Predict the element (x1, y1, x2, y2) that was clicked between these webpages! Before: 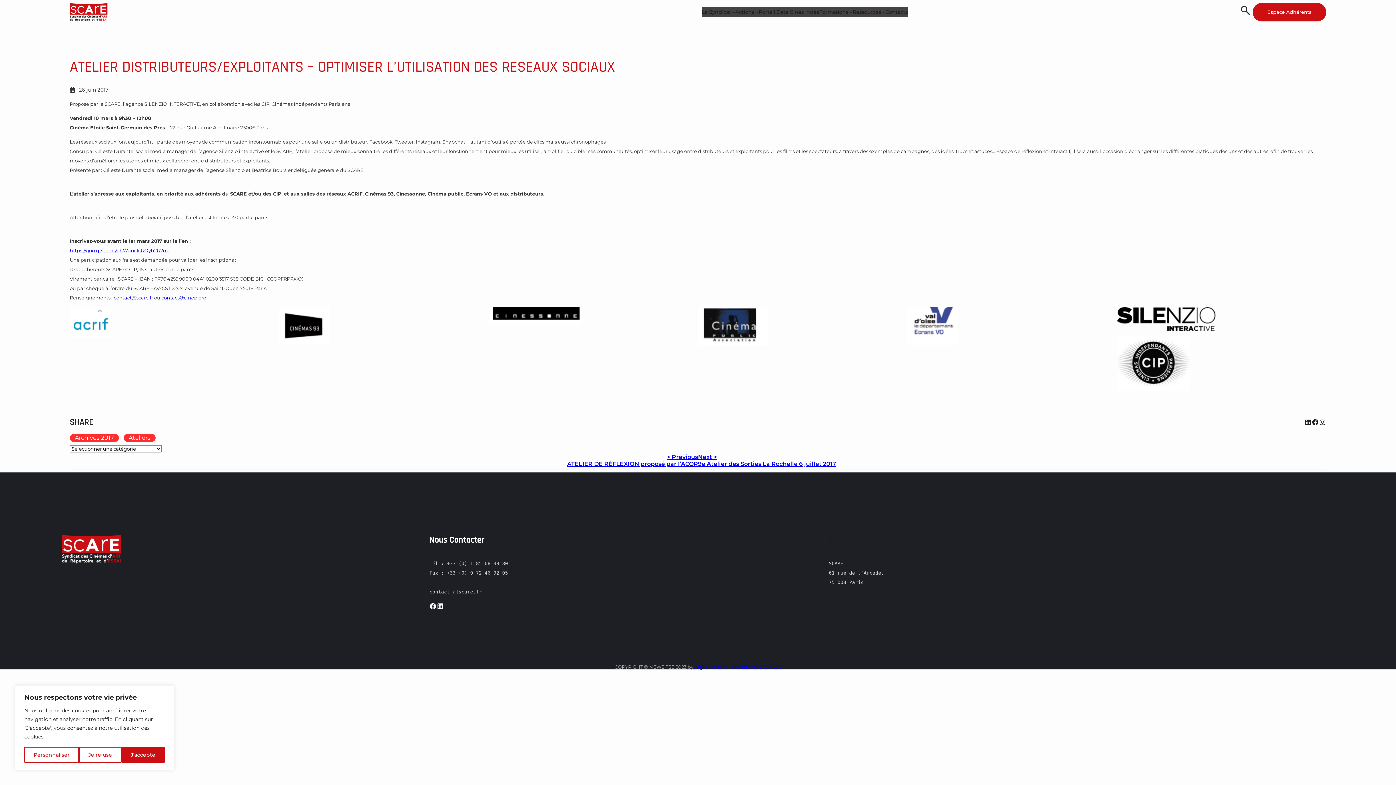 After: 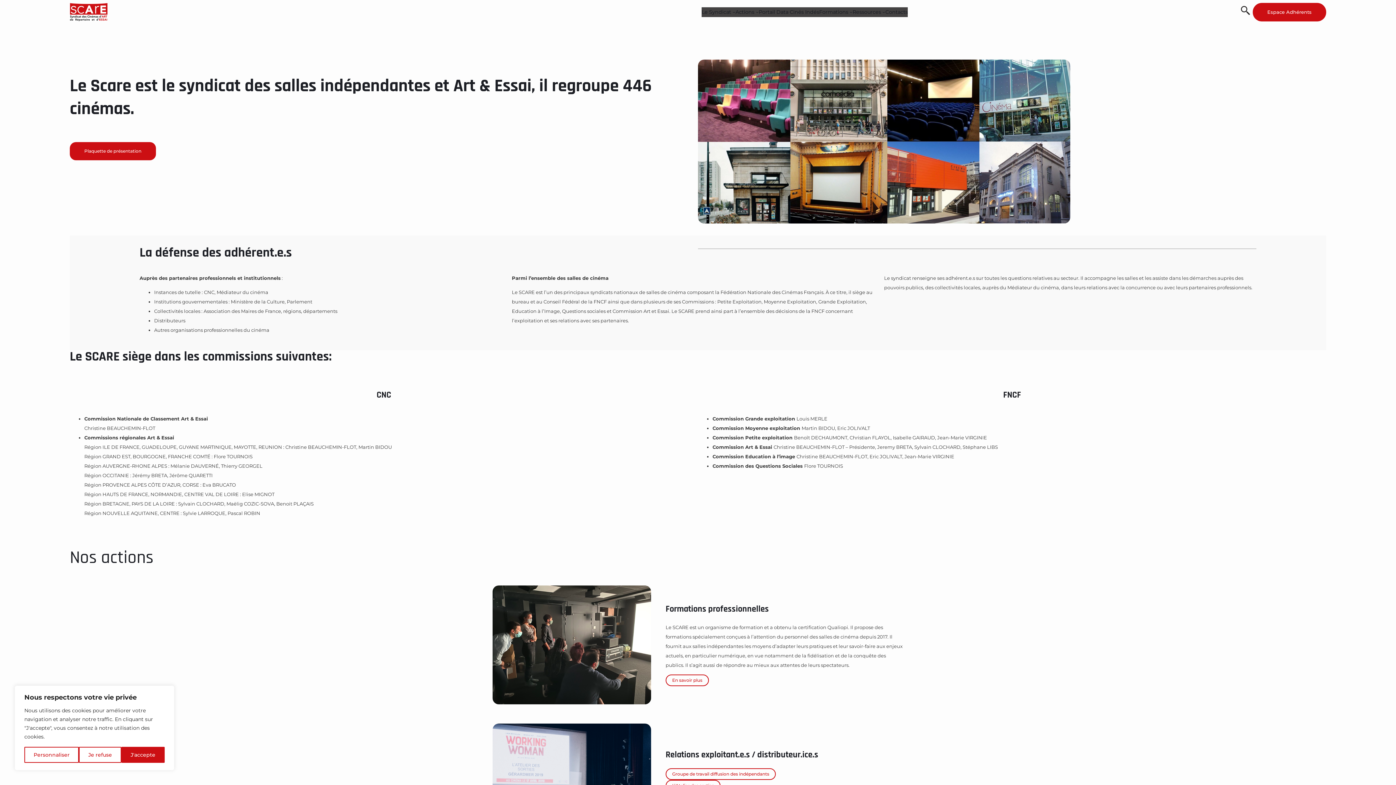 Action: label: Le Syndicat bbox: (701, 7, 731, 16)